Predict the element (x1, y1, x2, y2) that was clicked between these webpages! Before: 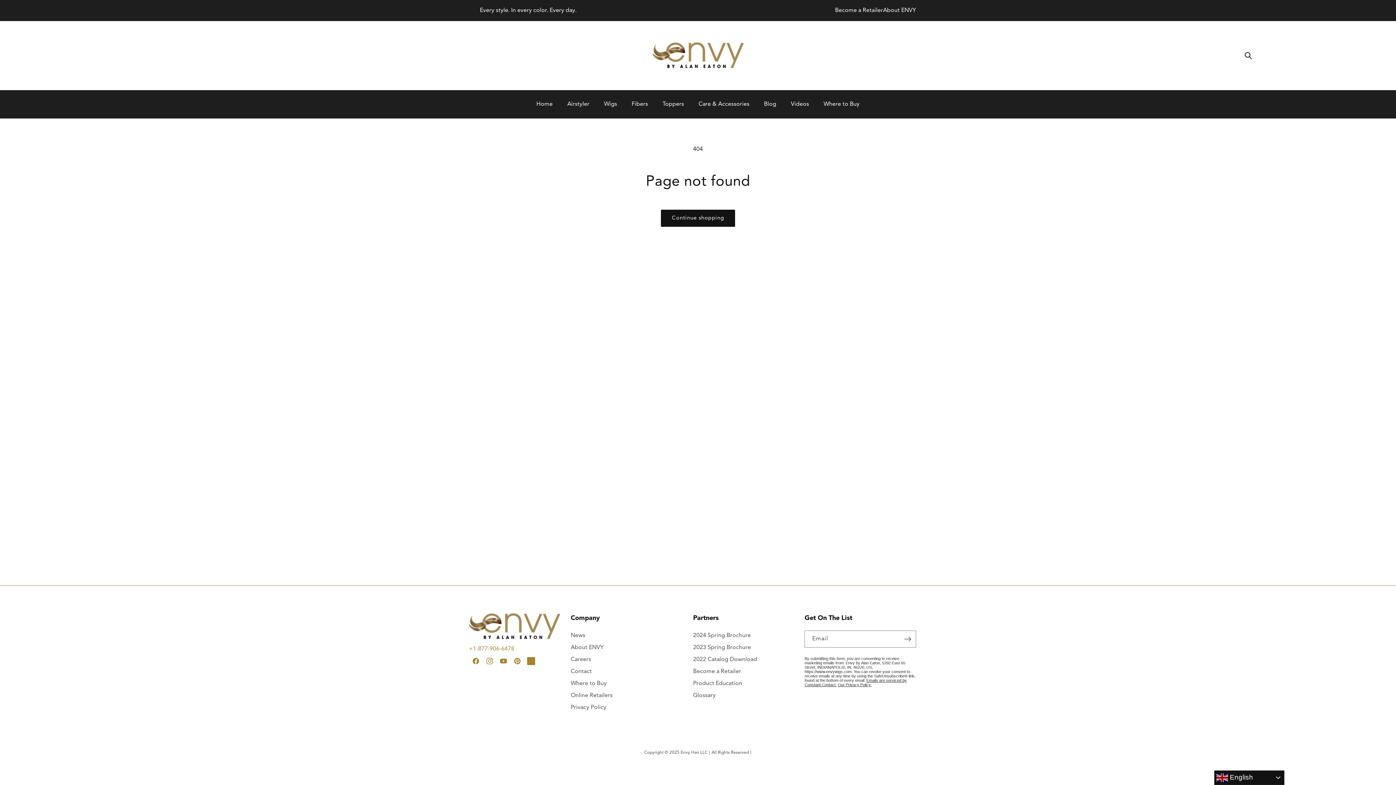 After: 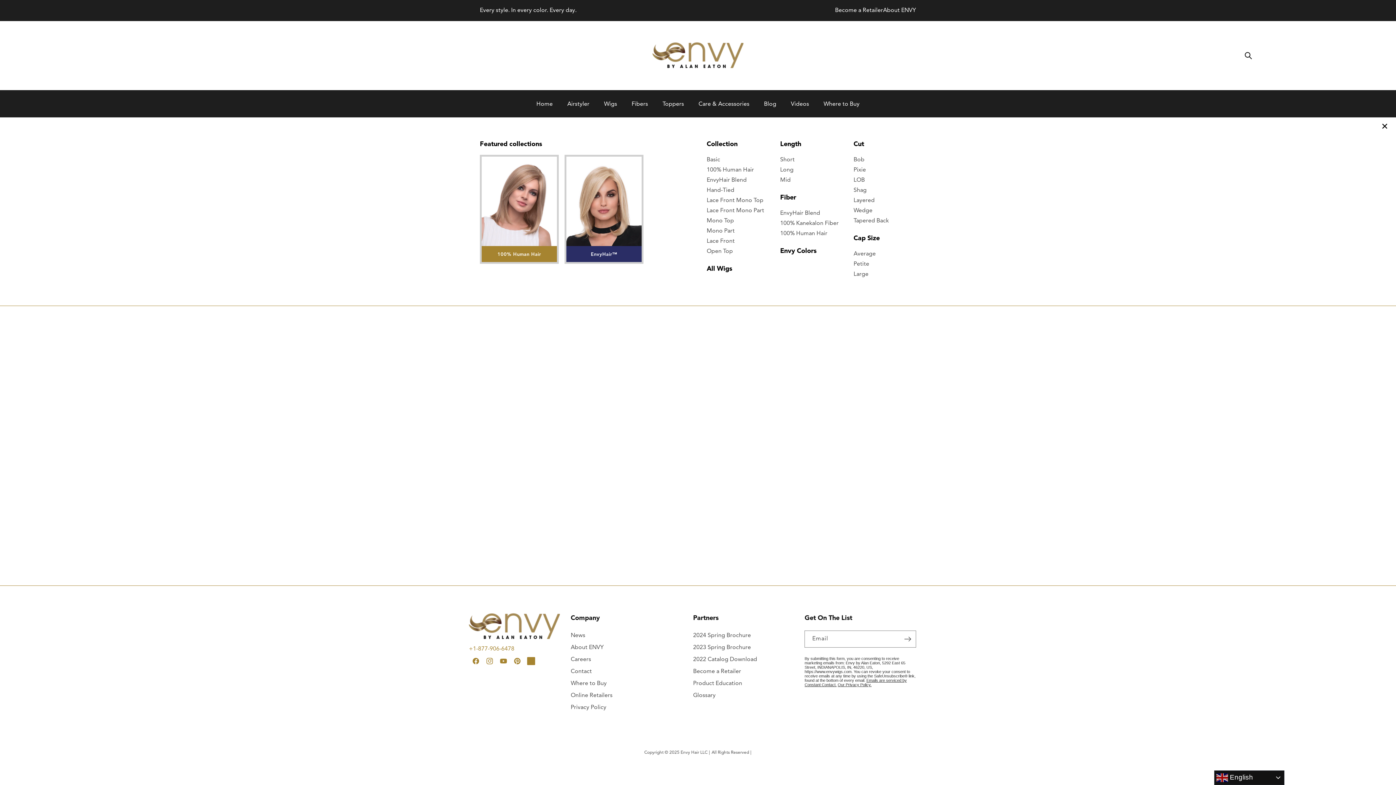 Action: bbox: (596, 99, 624, 109) label: Wigs